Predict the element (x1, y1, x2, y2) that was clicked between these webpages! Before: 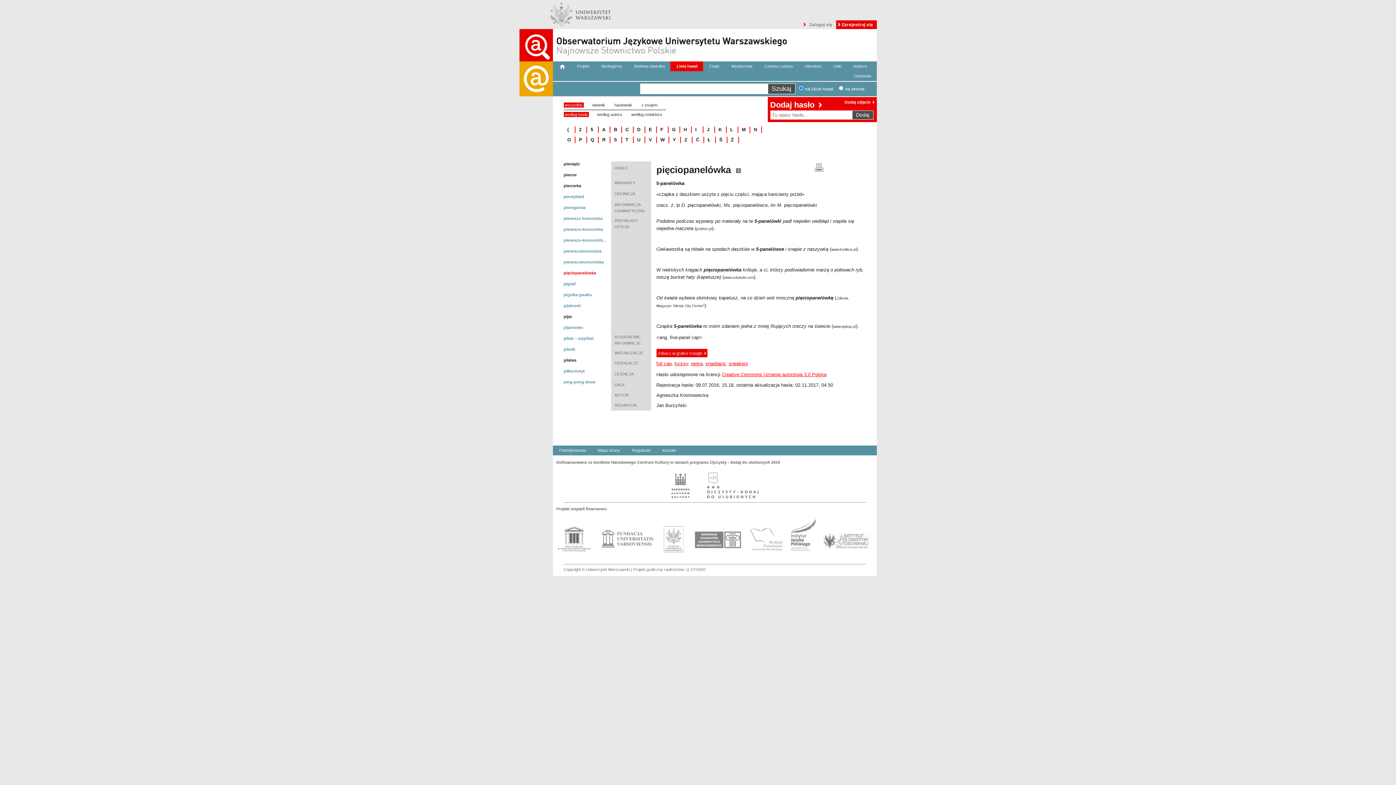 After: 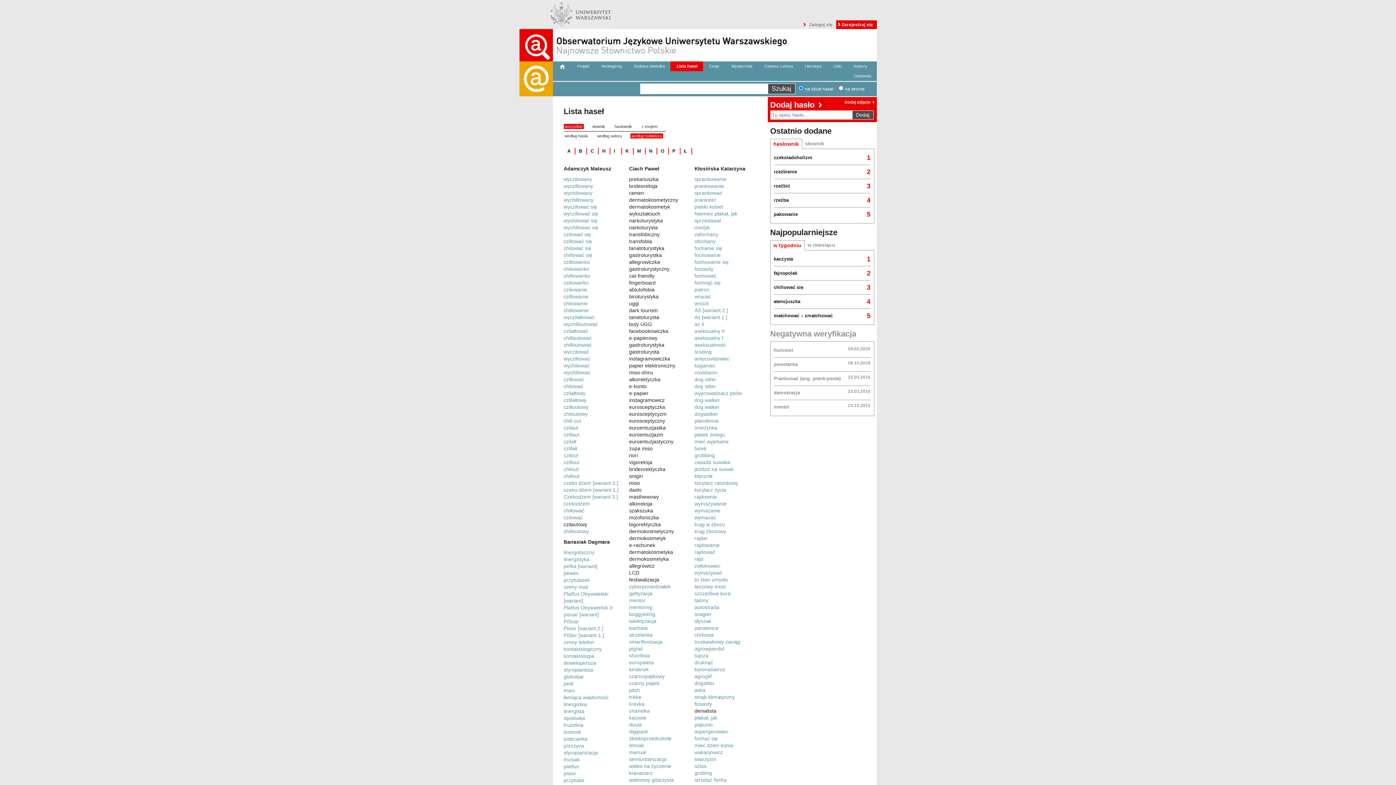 Action: bbox: (630, 112, 663, 117) label: według redaktora